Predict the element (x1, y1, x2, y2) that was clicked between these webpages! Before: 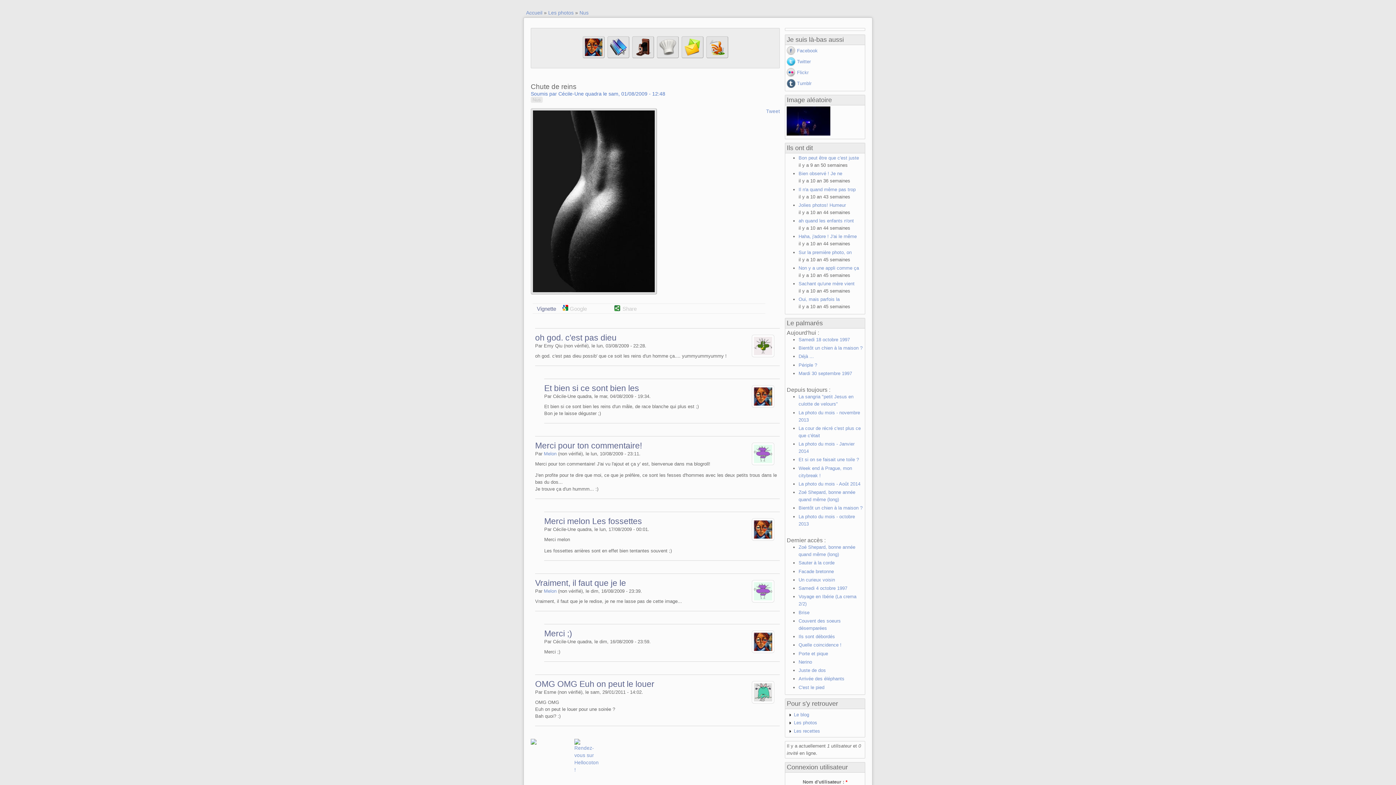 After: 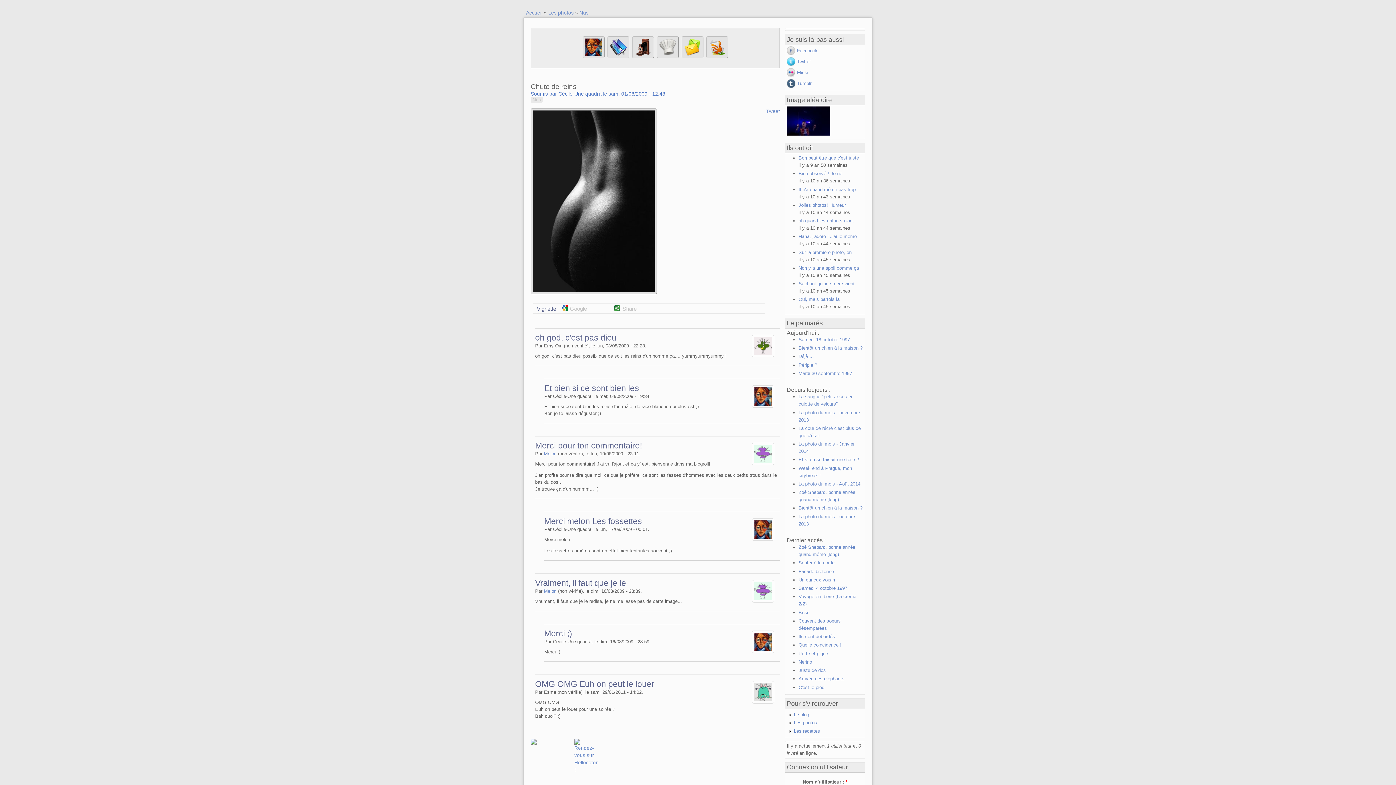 Action: bbox: (530, 739, 574, 748)